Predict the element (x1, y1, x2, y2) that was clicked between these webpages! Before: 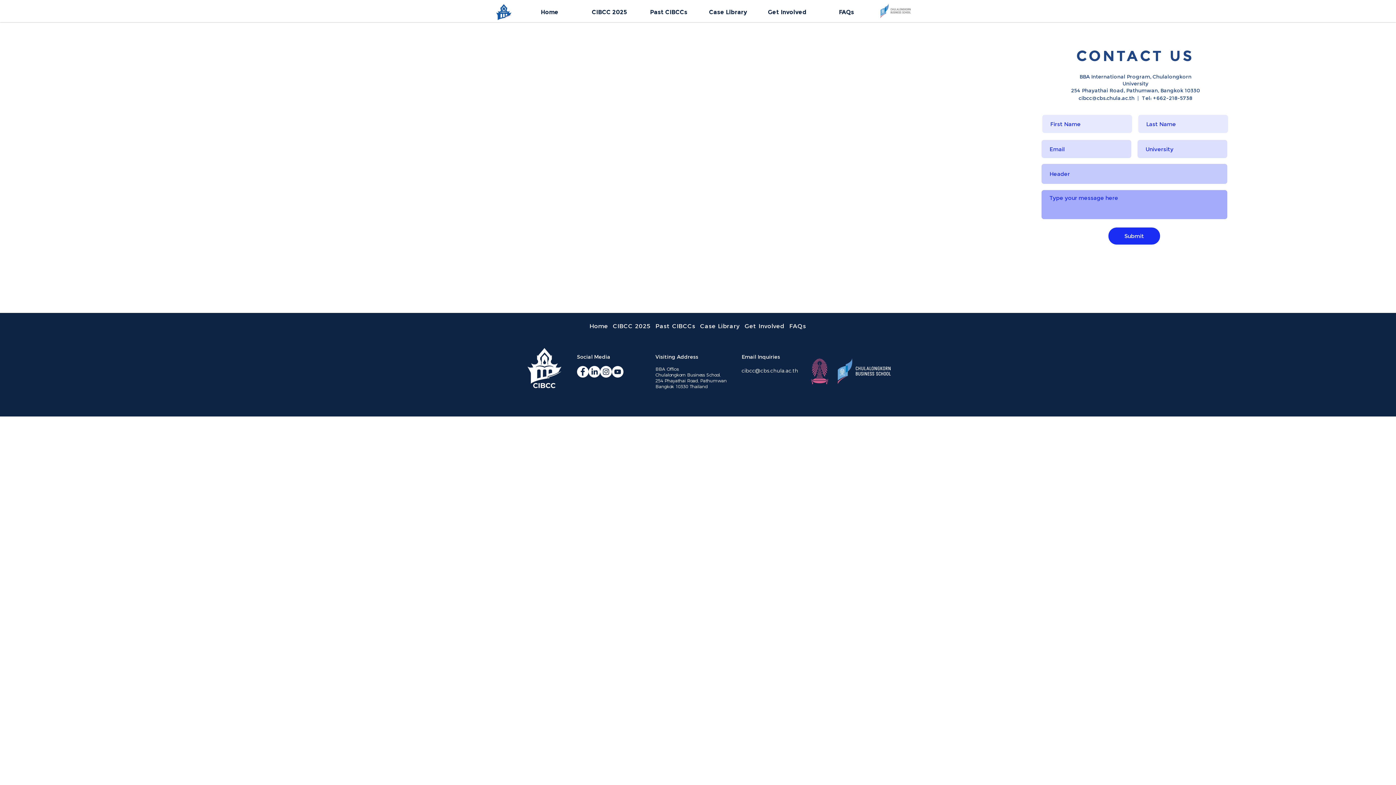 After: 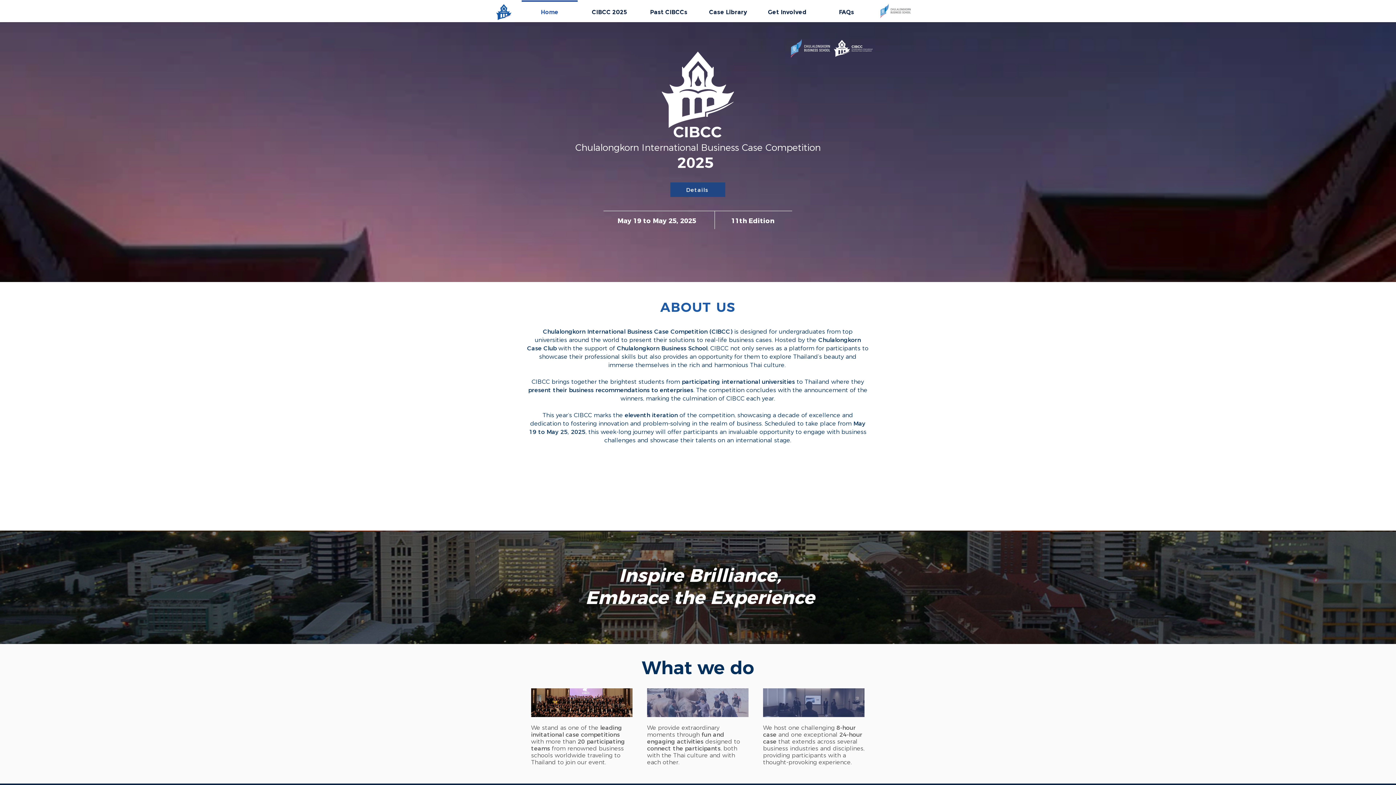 Action: label: Past CIBCCs bbox: (639, 0, 698, 17)